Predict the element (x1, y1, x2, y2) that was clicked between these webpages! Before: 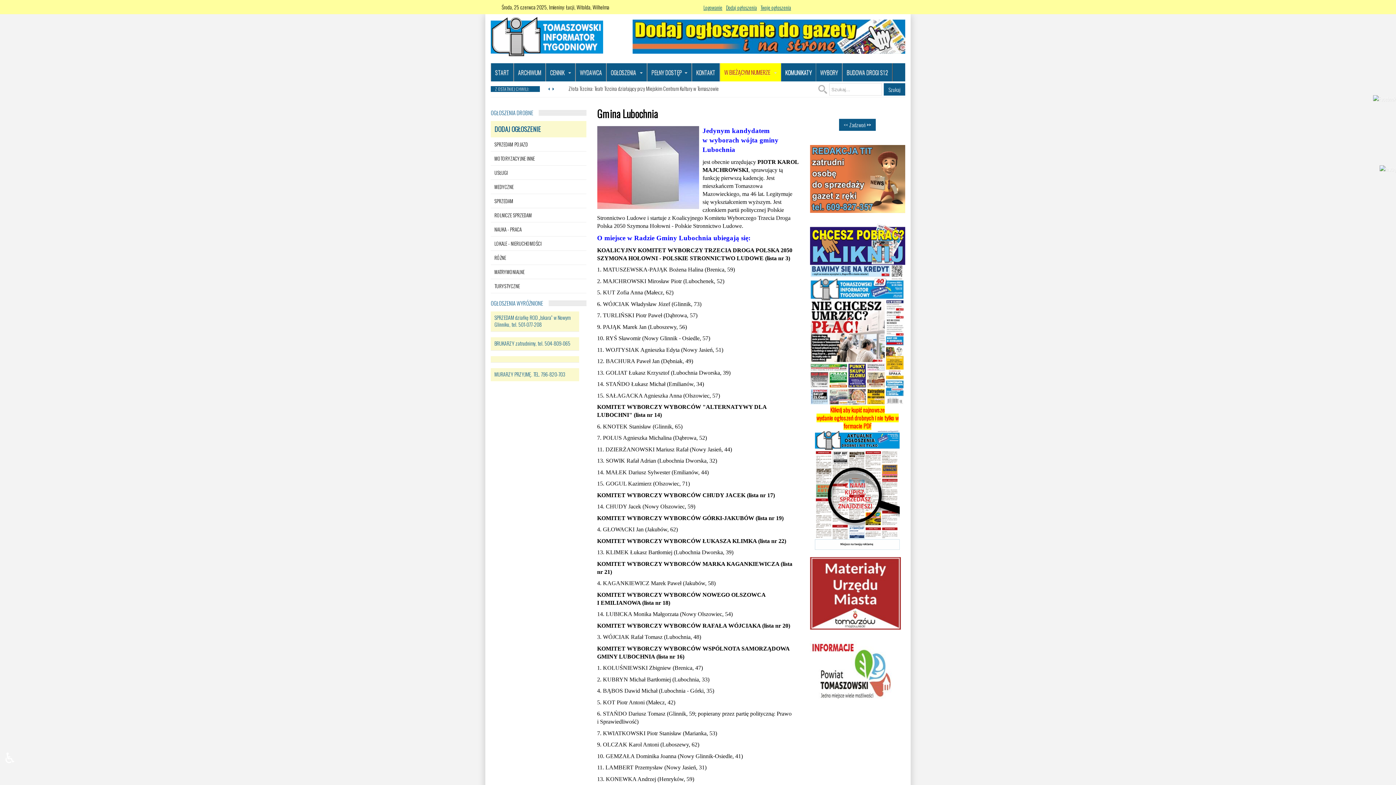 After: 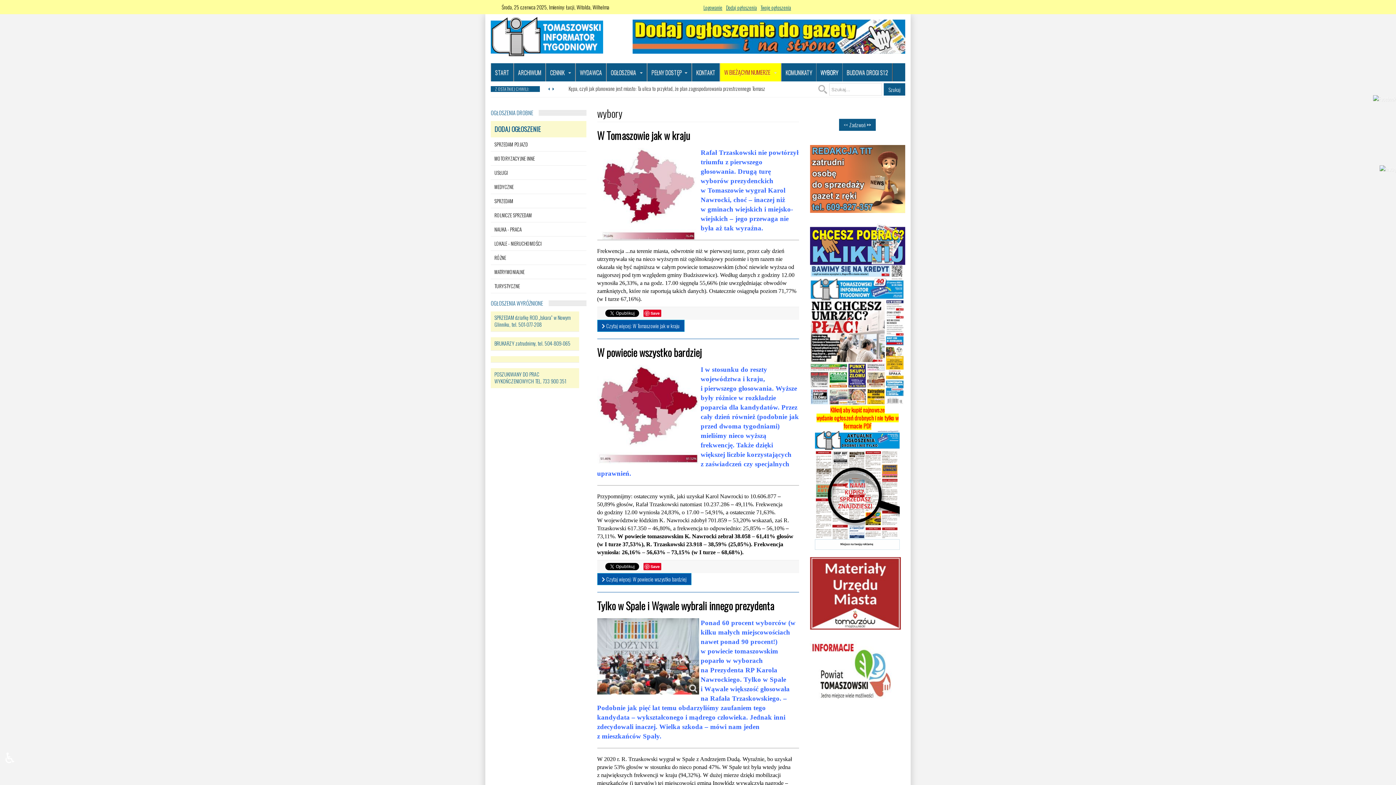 Action: bbox: (816, 63, 842, 81) label: WYBORY